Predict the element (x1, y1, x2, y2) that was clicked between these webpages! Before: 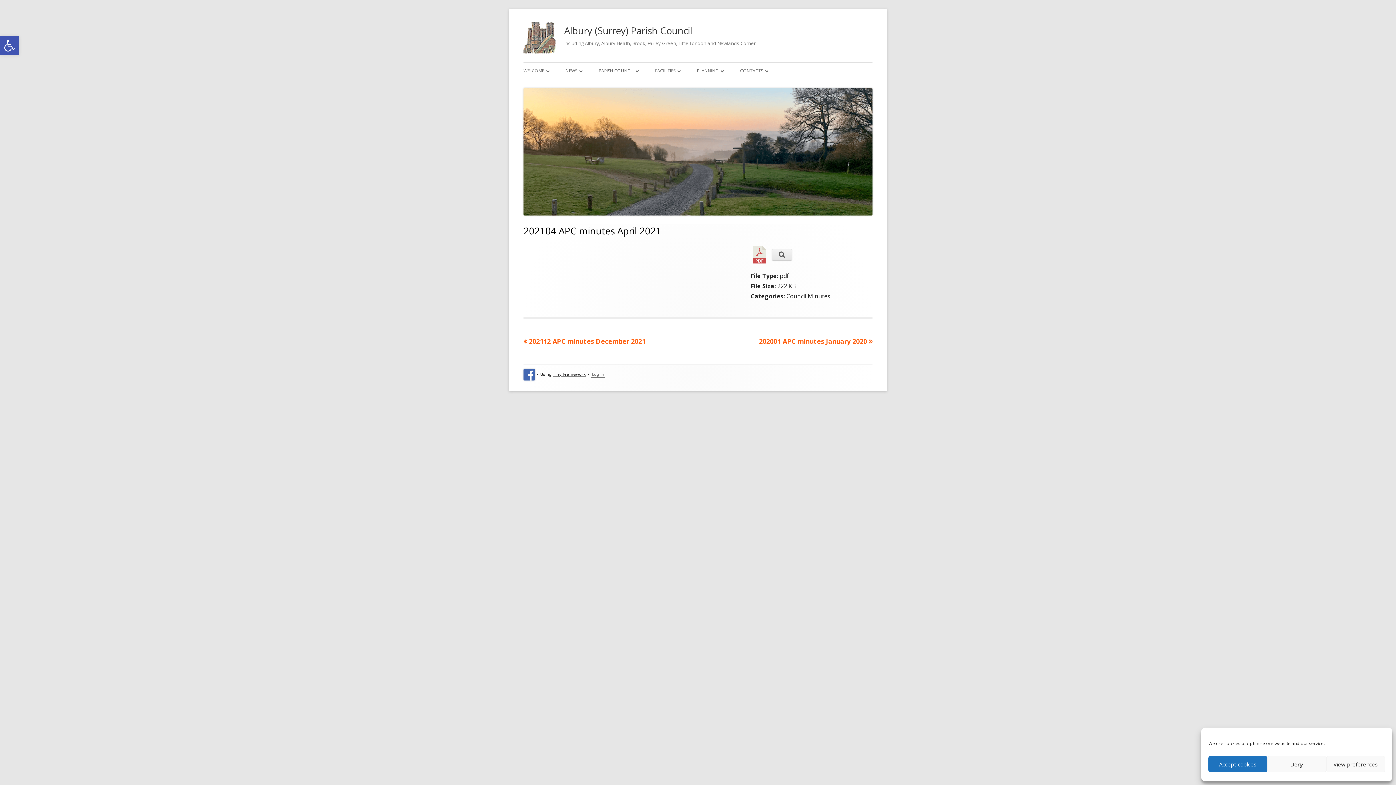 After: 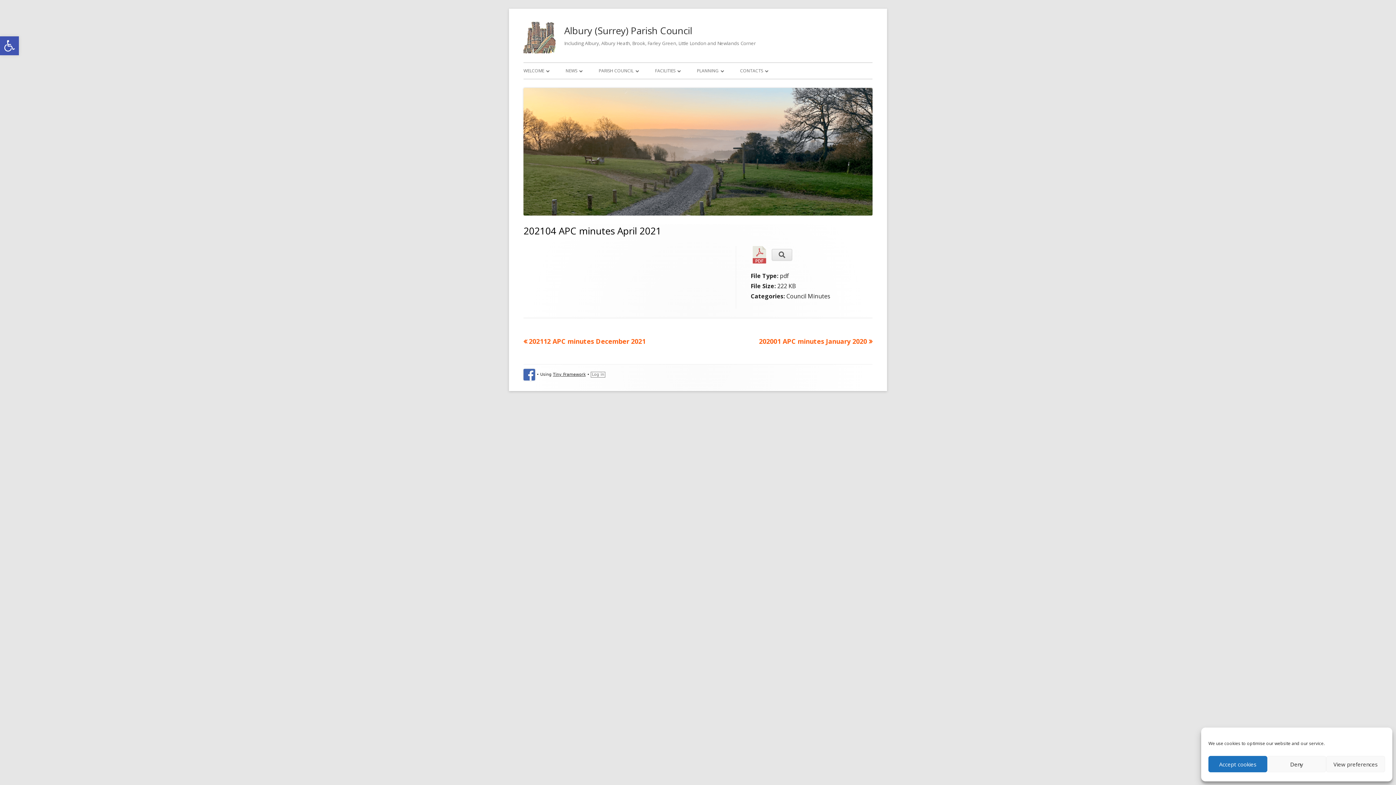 Action: bbox: (750, 246, 768, 263)